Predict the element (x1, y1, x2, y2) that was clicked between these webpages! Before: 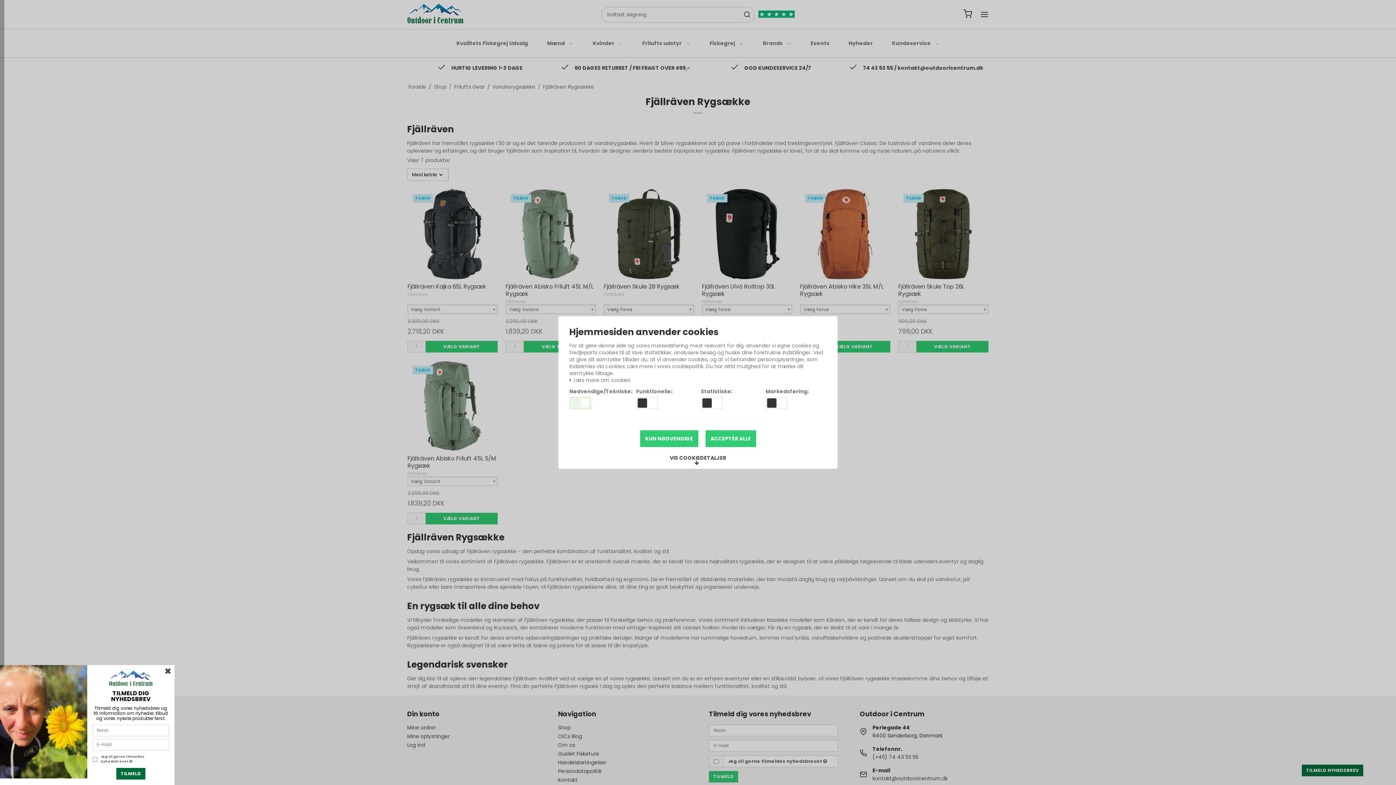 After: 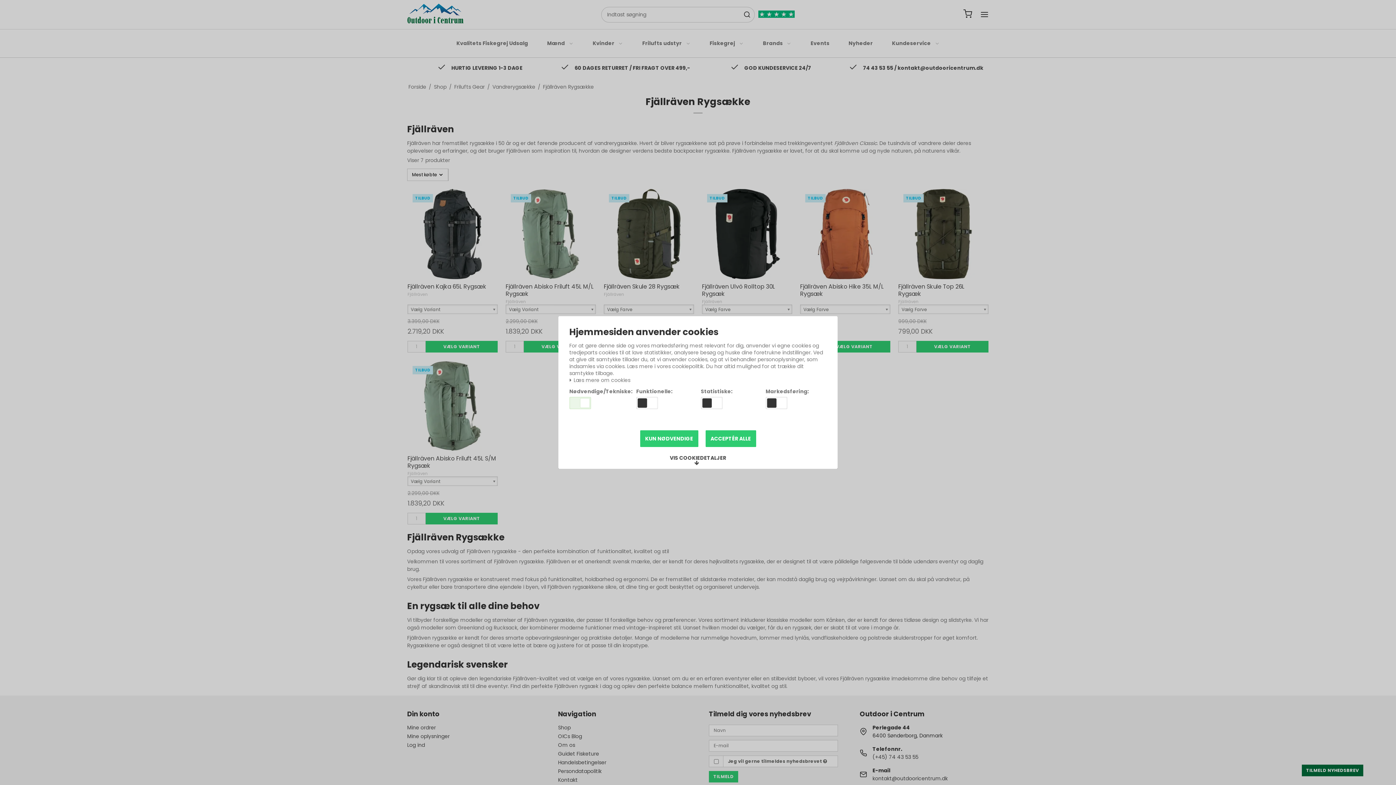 Action: bbox: (0, 0, 4, 785)